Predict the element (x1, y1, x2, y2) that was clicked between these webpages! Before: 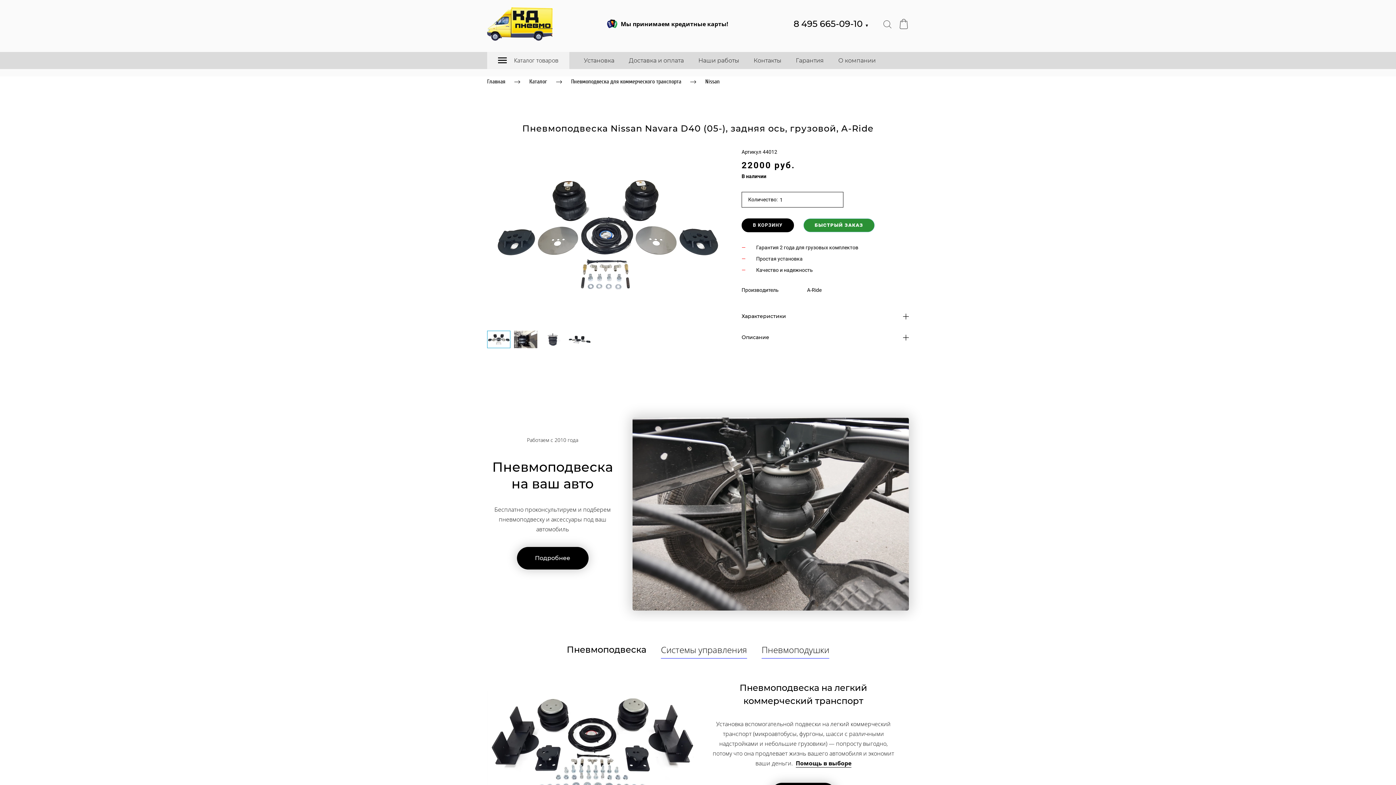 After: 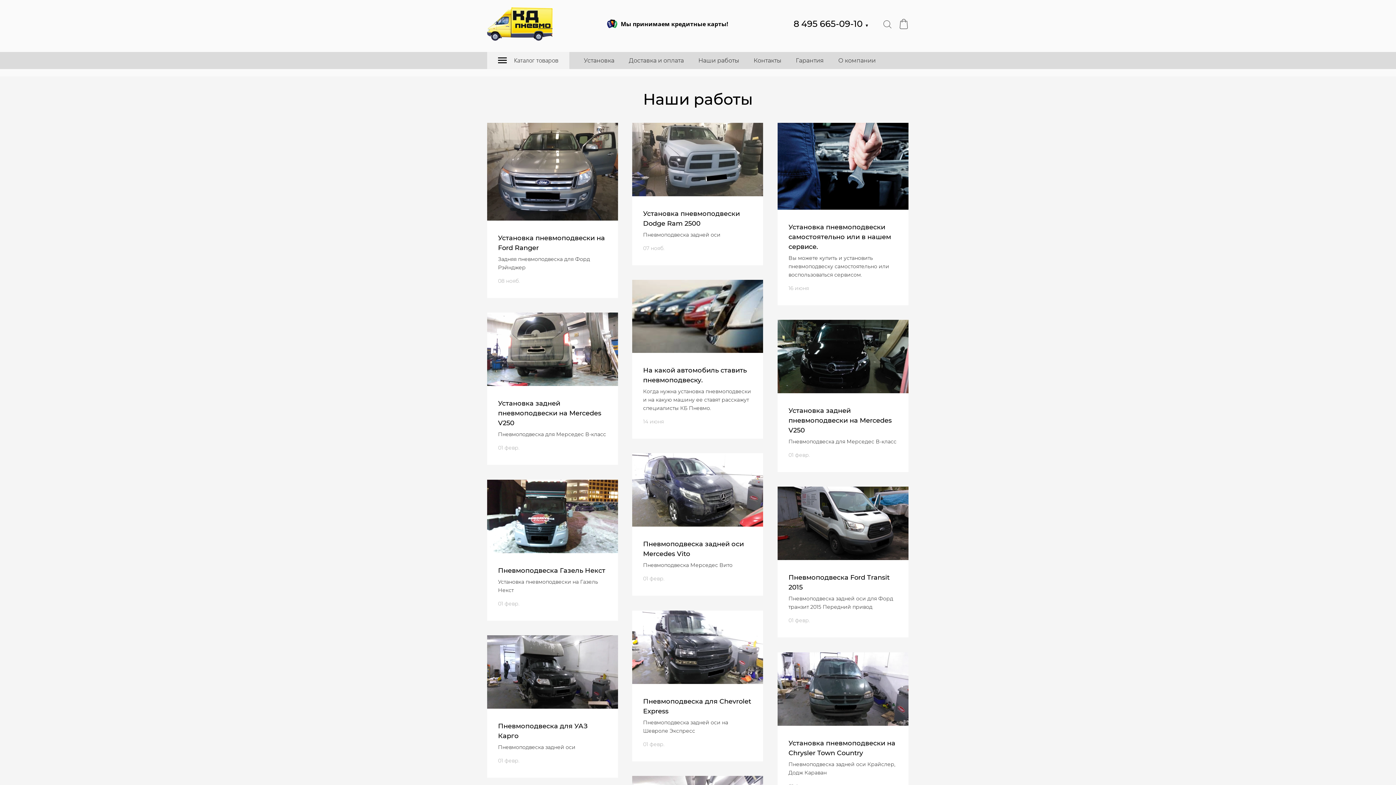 Action: label: Наши работы bbox: (698, 55, 739, 65)